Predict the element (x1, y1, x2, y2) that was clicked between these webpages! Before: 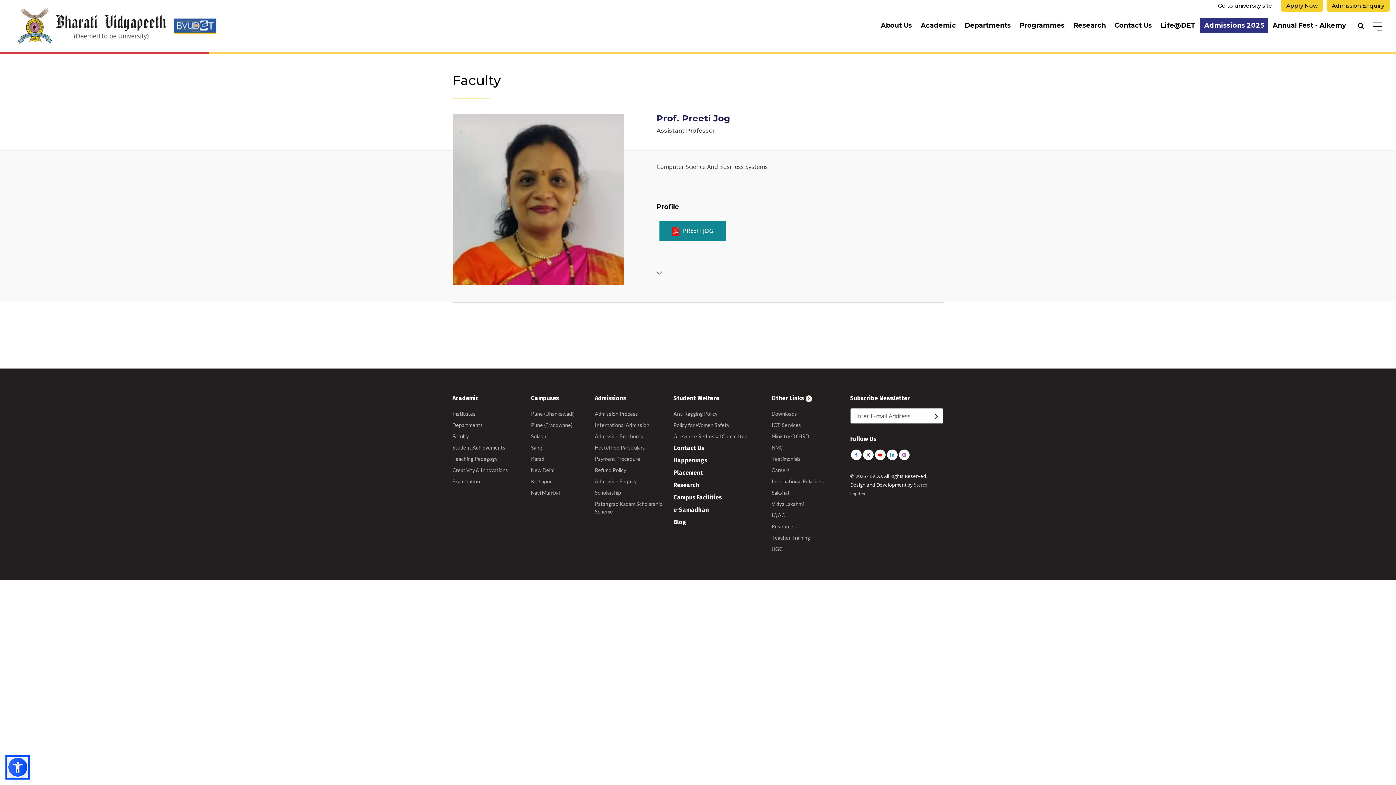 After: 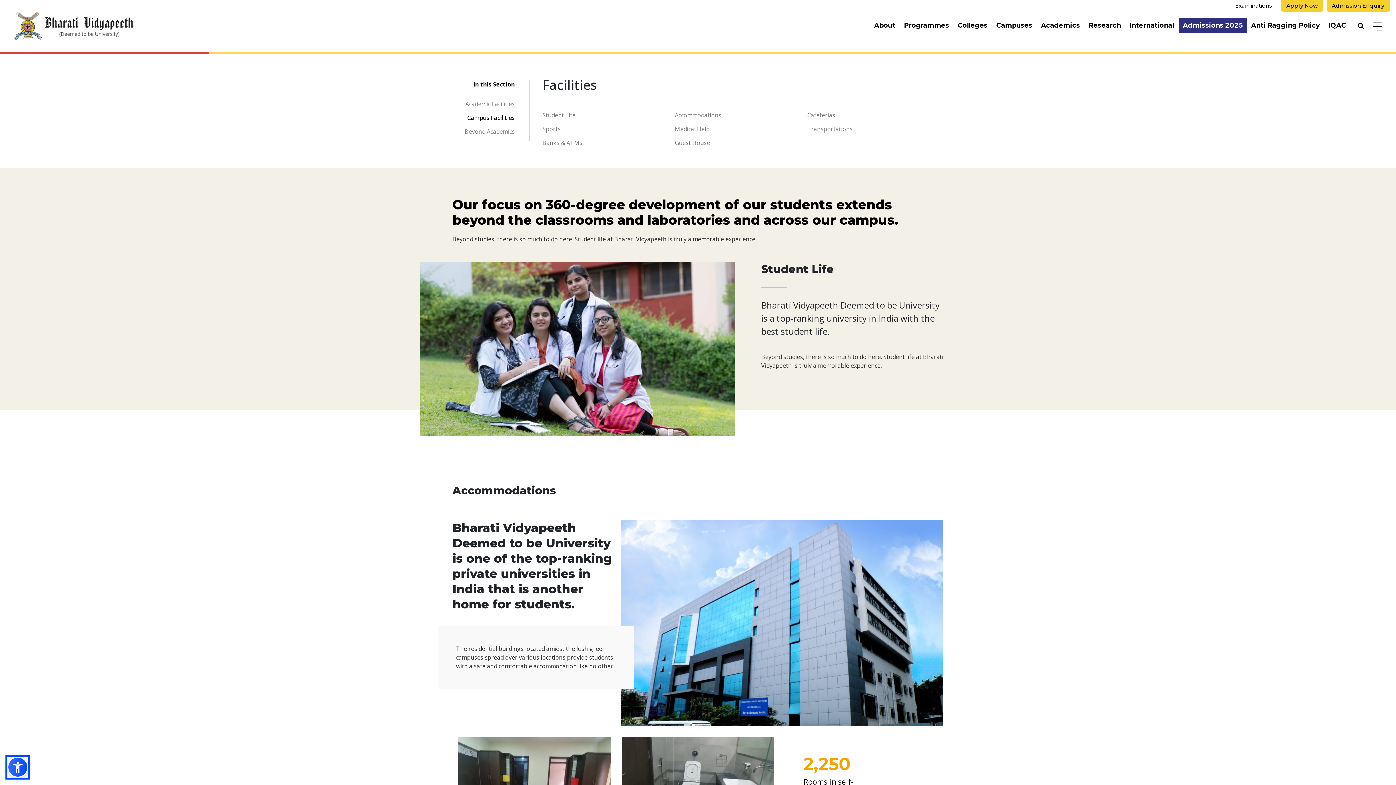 Action: label: Campus Facilities bbox: (673, 491, 771, 504)